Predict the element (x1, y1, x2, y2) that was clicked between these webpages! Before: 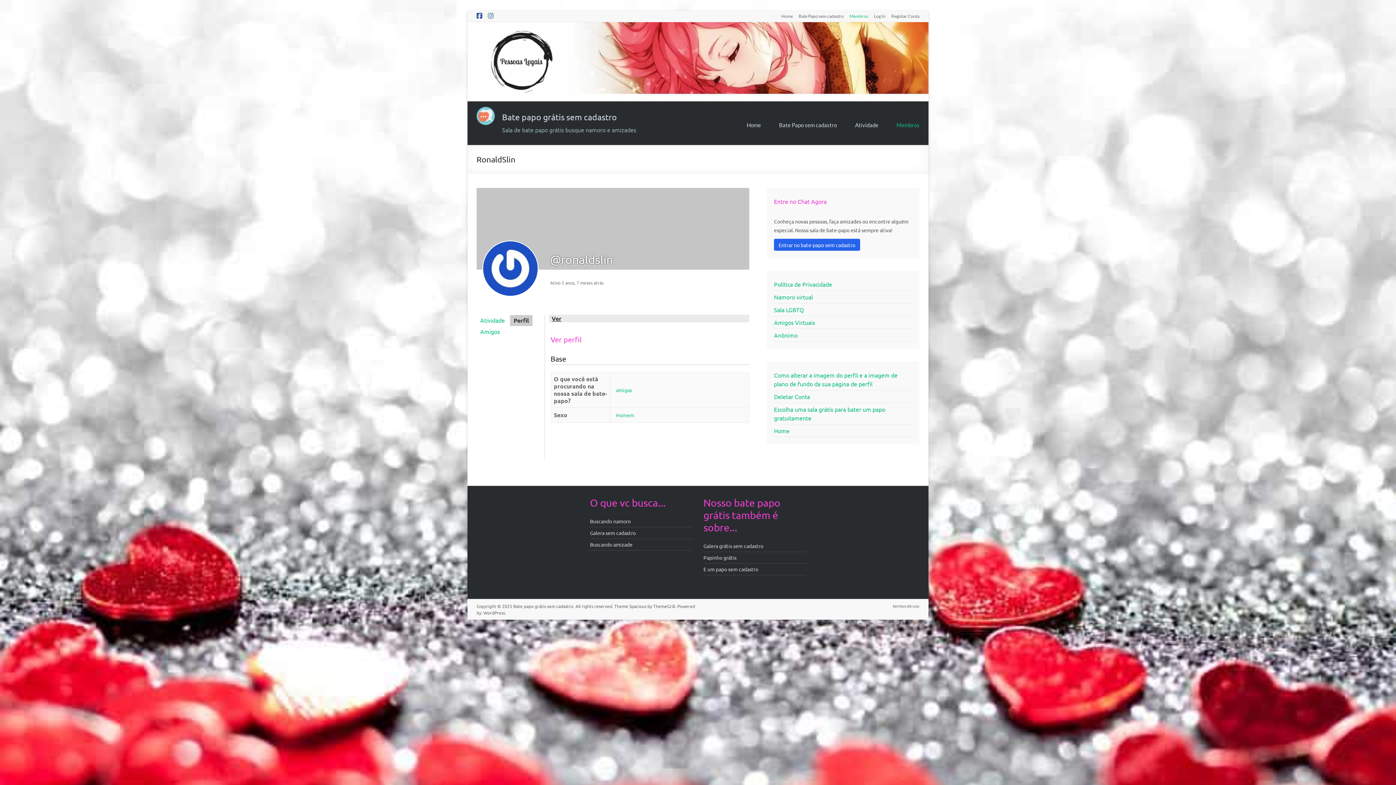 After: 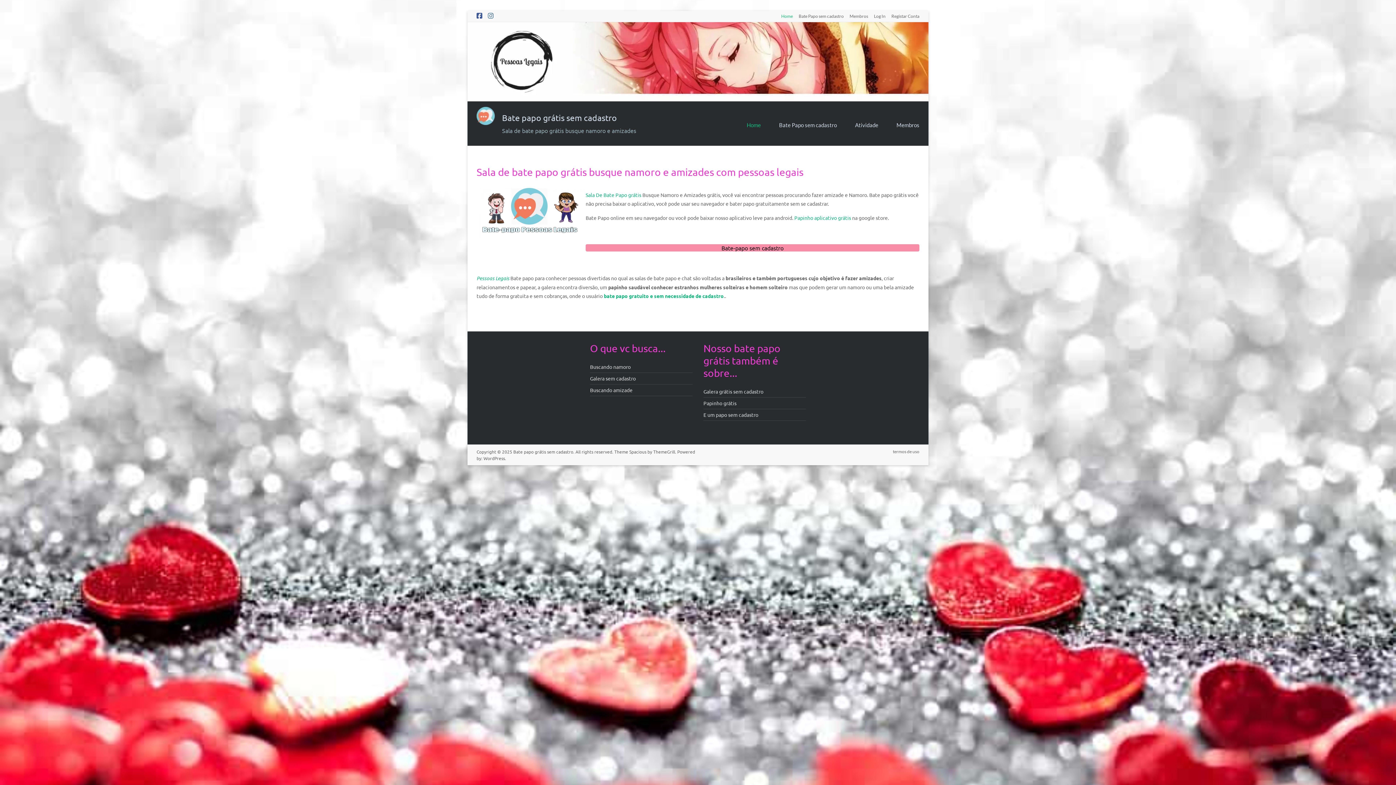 Action: label: Bate papo grátis sem cadastro bbox: (513, 603, 573, 609)